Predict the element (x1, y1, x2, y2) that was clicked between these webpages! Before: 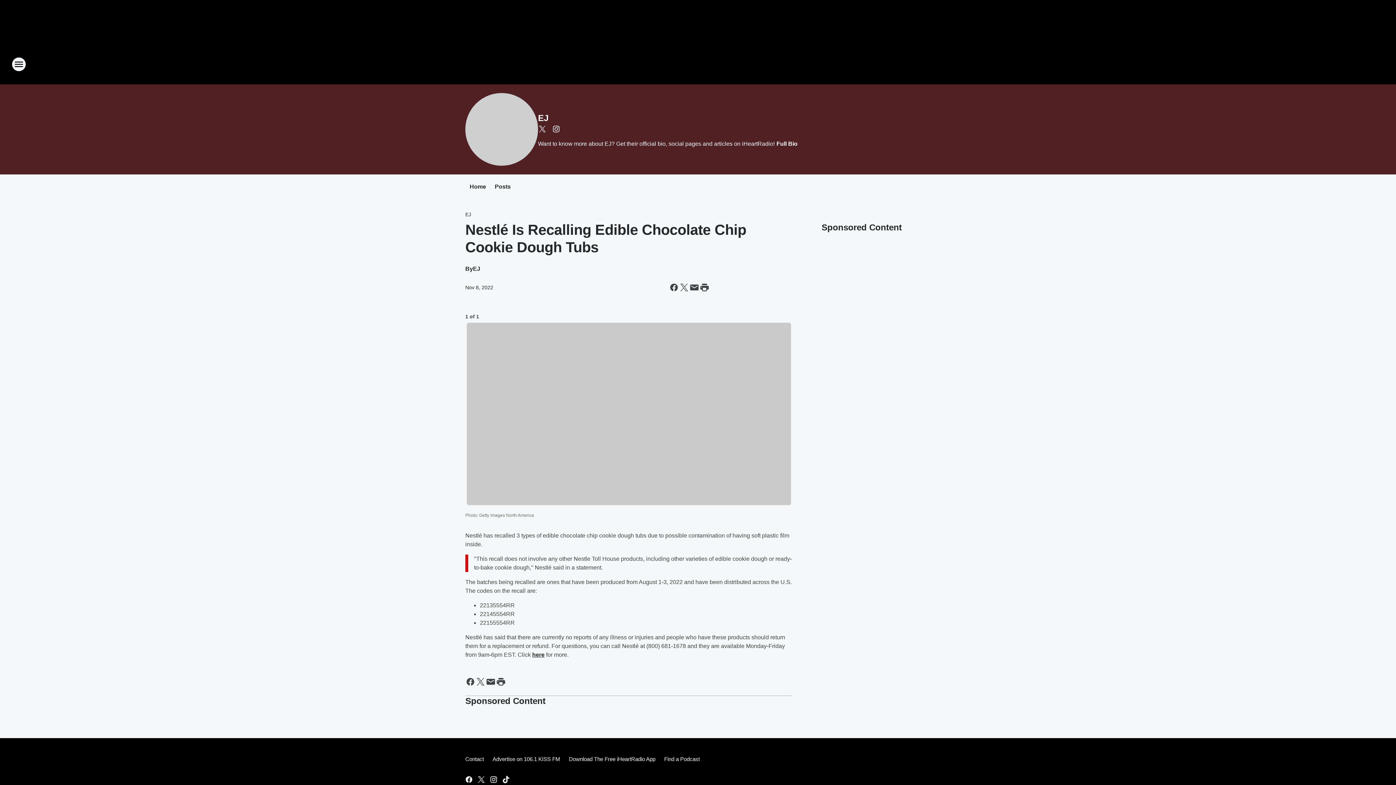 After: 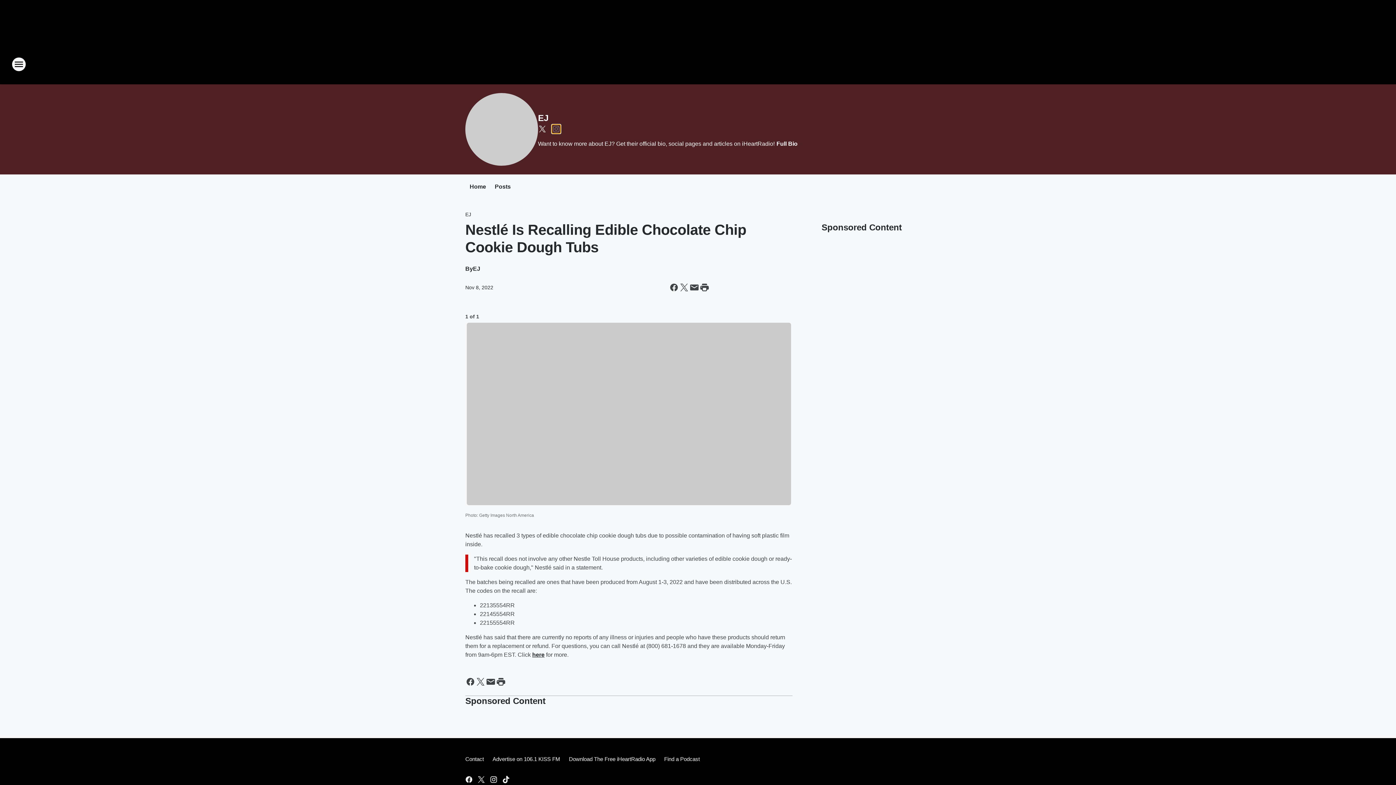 Action: bbox: (552, 124, 560, 133) label: Visit us on instagram